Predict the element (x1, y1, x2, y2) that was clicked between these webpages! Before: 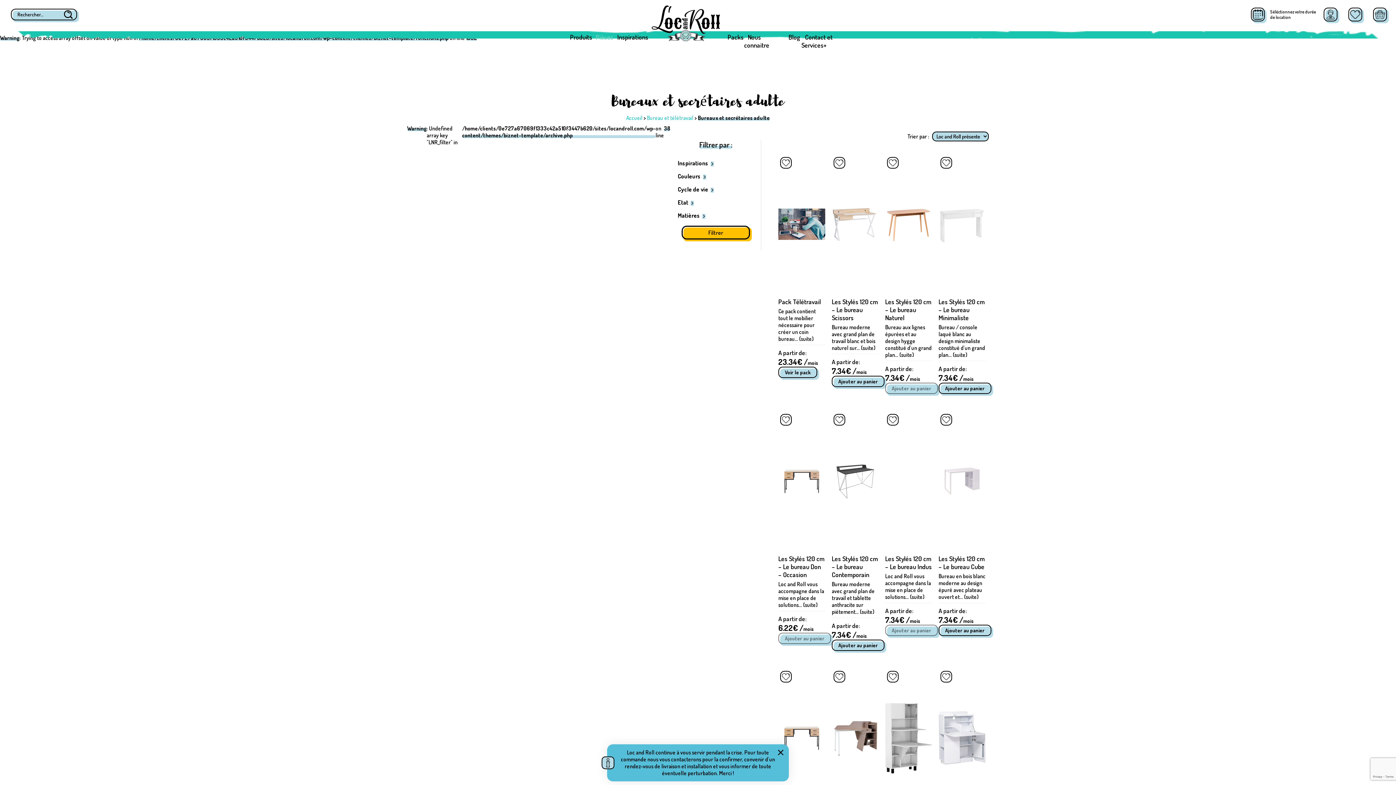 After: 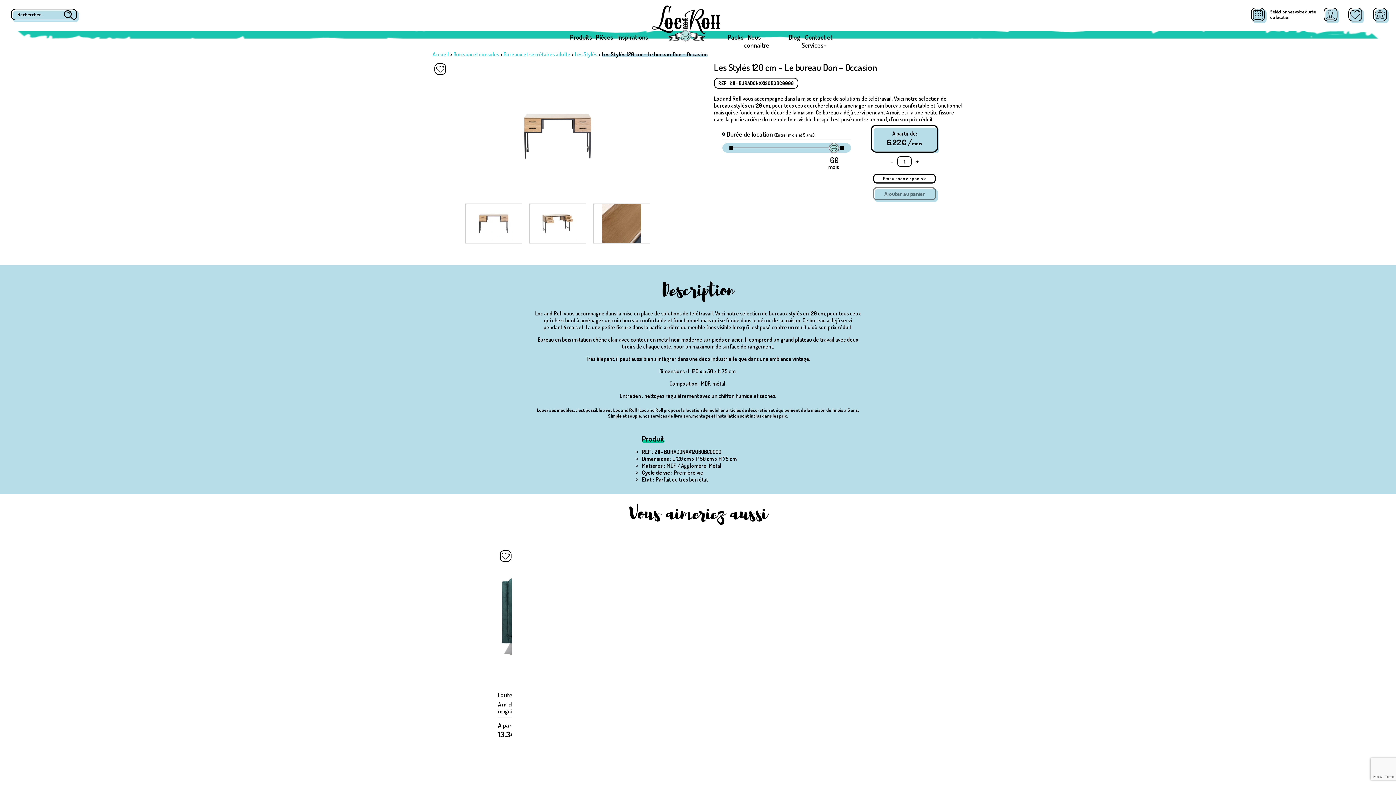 Action: bbox: (778, 554, 824, 578) label: Les Stylés 120 cm – Le bureau Don – Occasion